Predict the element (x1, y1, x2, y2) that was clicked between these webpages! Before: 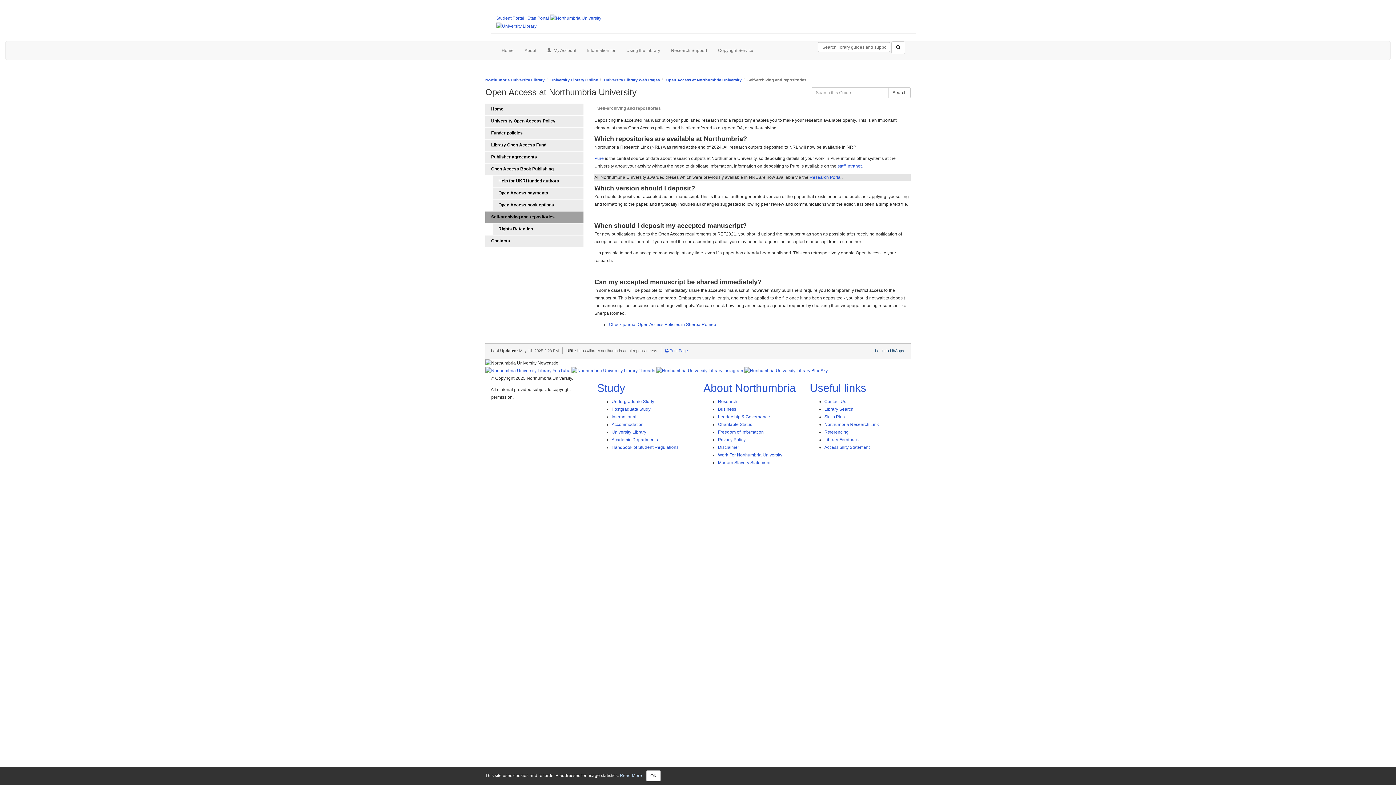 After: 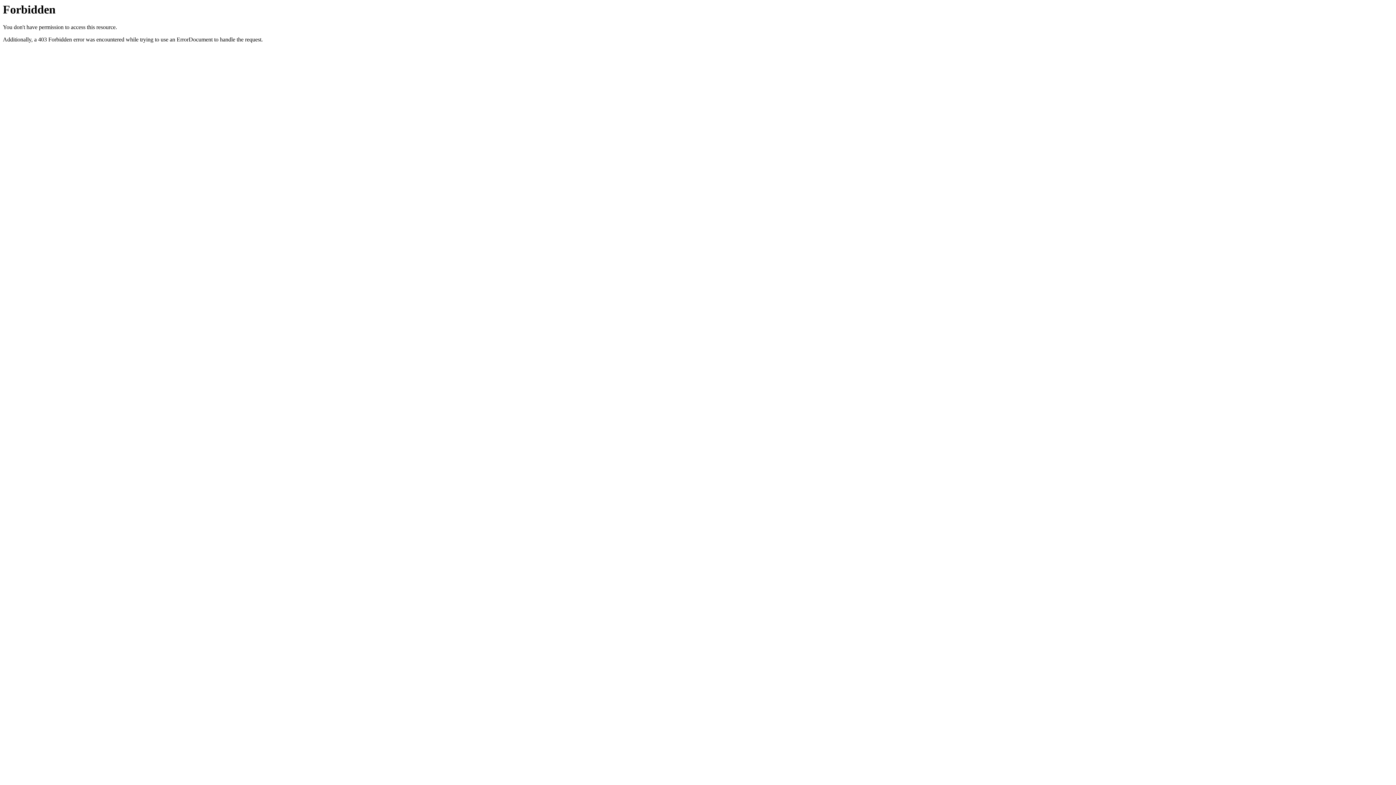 Action: bbox: (594, 155, 604, 160) label: Pure